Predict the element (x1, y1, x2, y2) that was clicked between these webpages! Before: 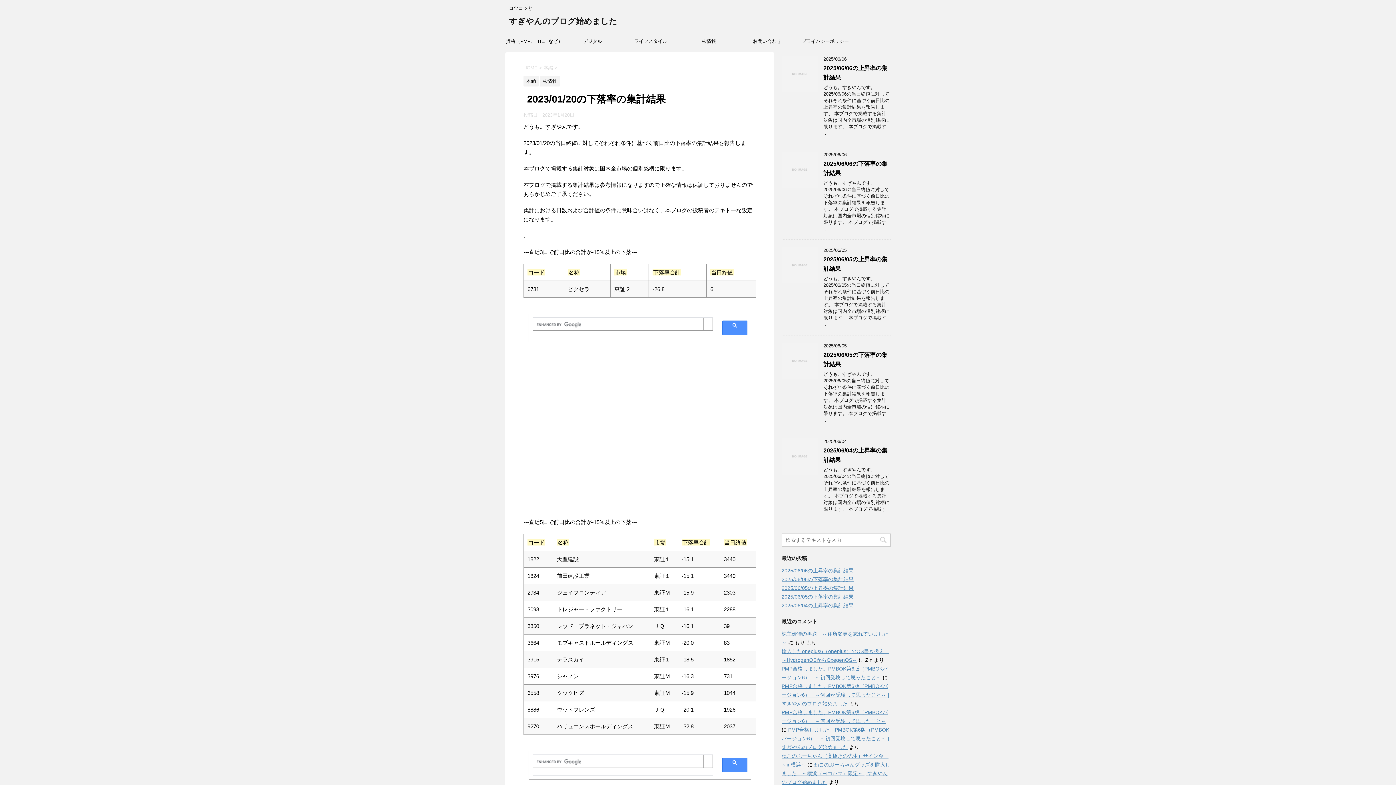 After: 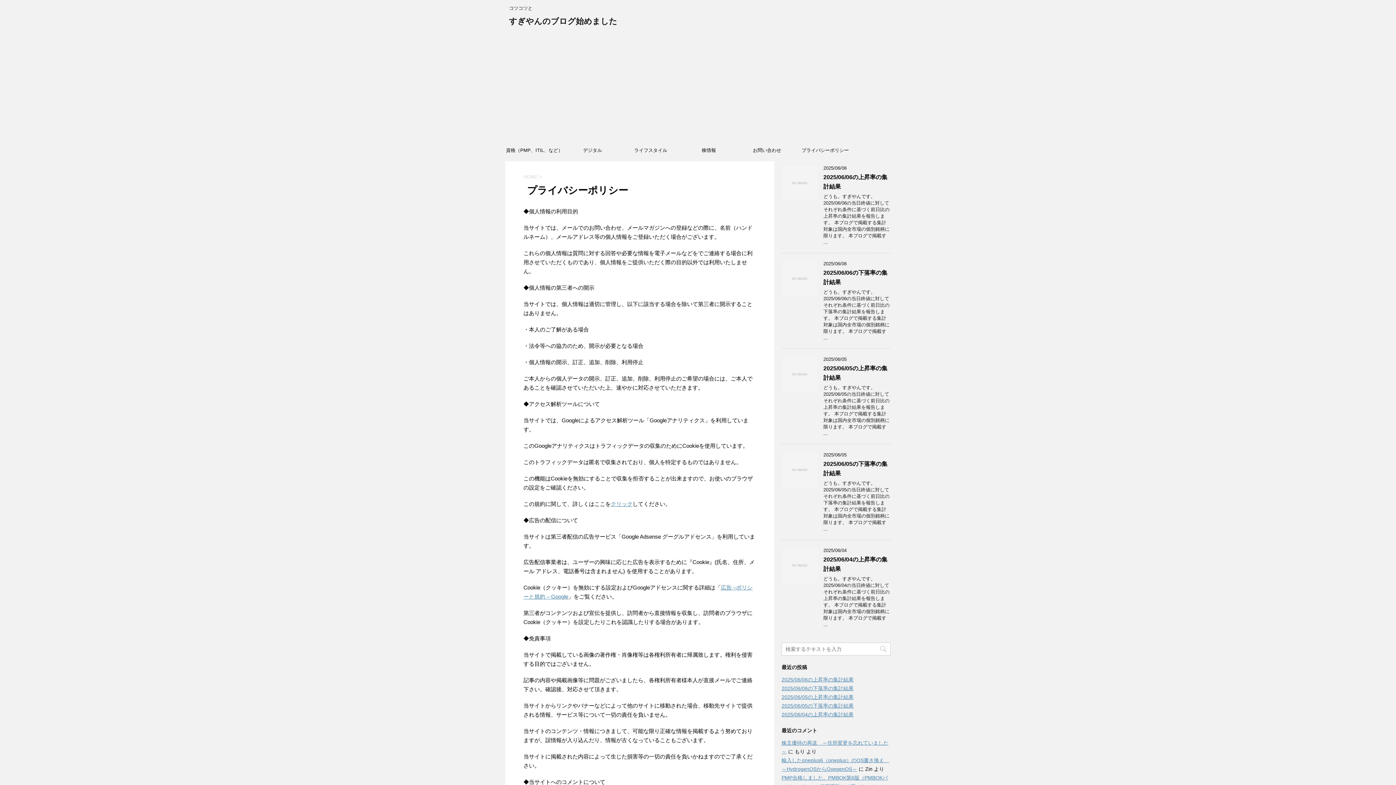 Action: label: プライバシーポリシー bbox: (796, 34, 854, 48)